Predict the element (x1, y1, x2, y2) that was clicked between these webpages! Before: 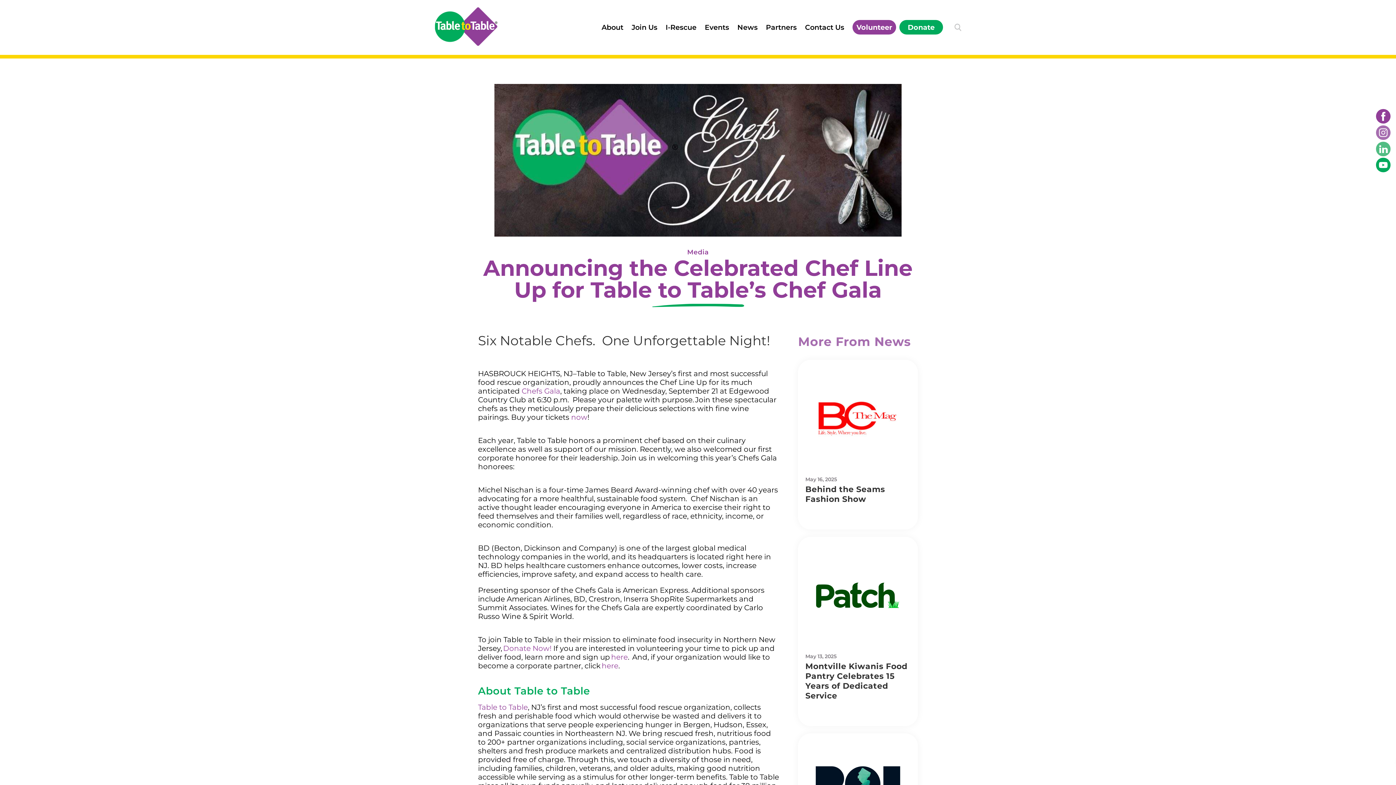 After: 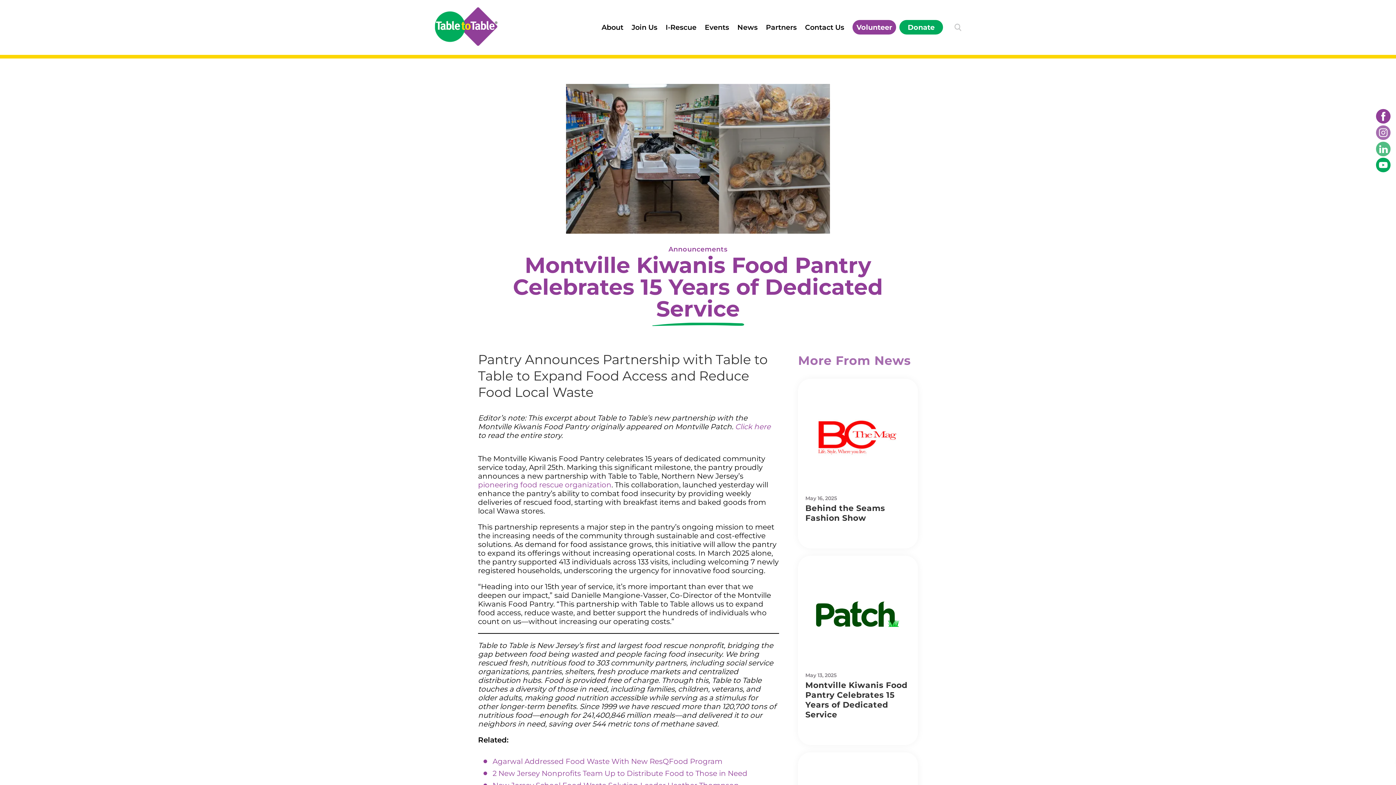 Action: bbox: (805, 544, 910, 647)